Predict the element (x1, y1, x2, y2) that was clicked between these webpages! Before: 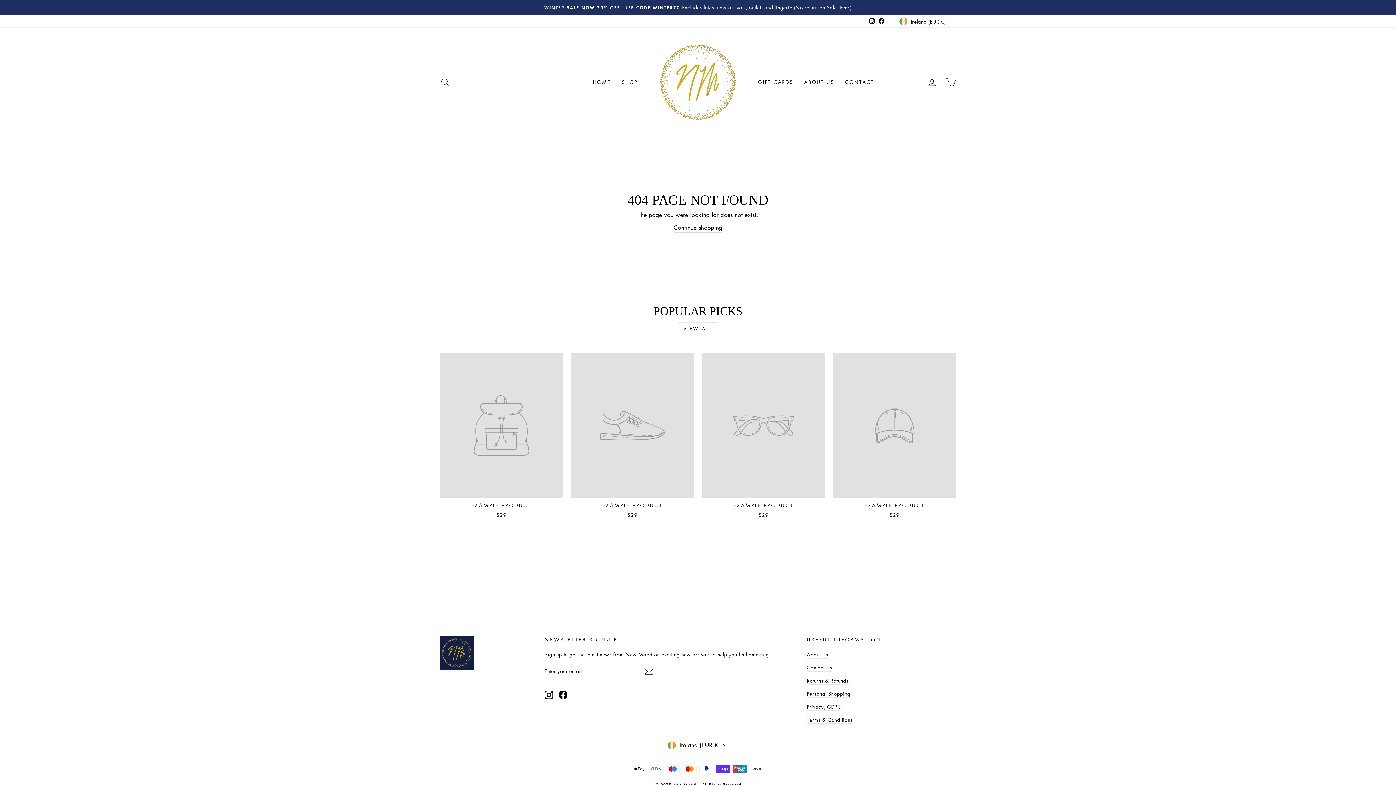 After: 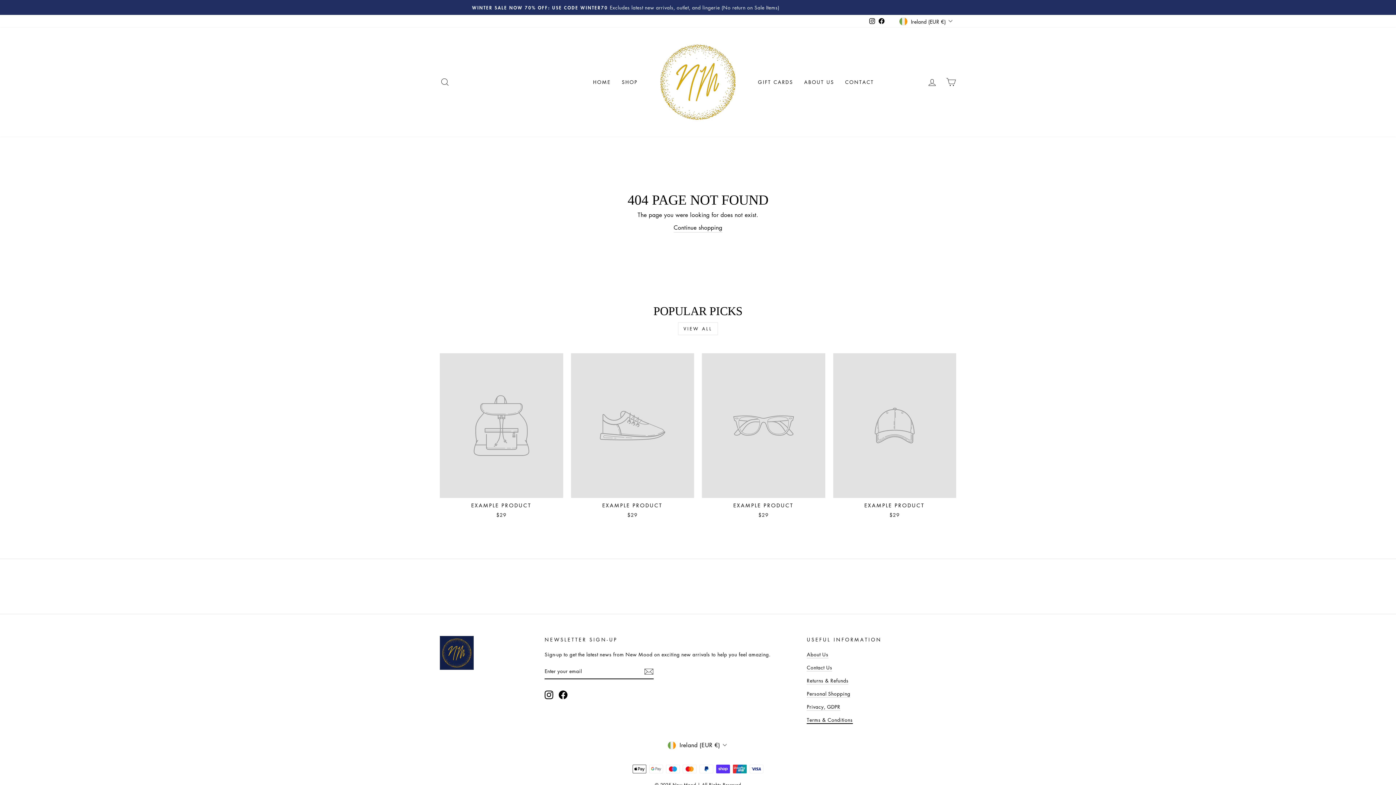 Action: label: Terms & Conditions bbox: (807, 716, 852, 724)